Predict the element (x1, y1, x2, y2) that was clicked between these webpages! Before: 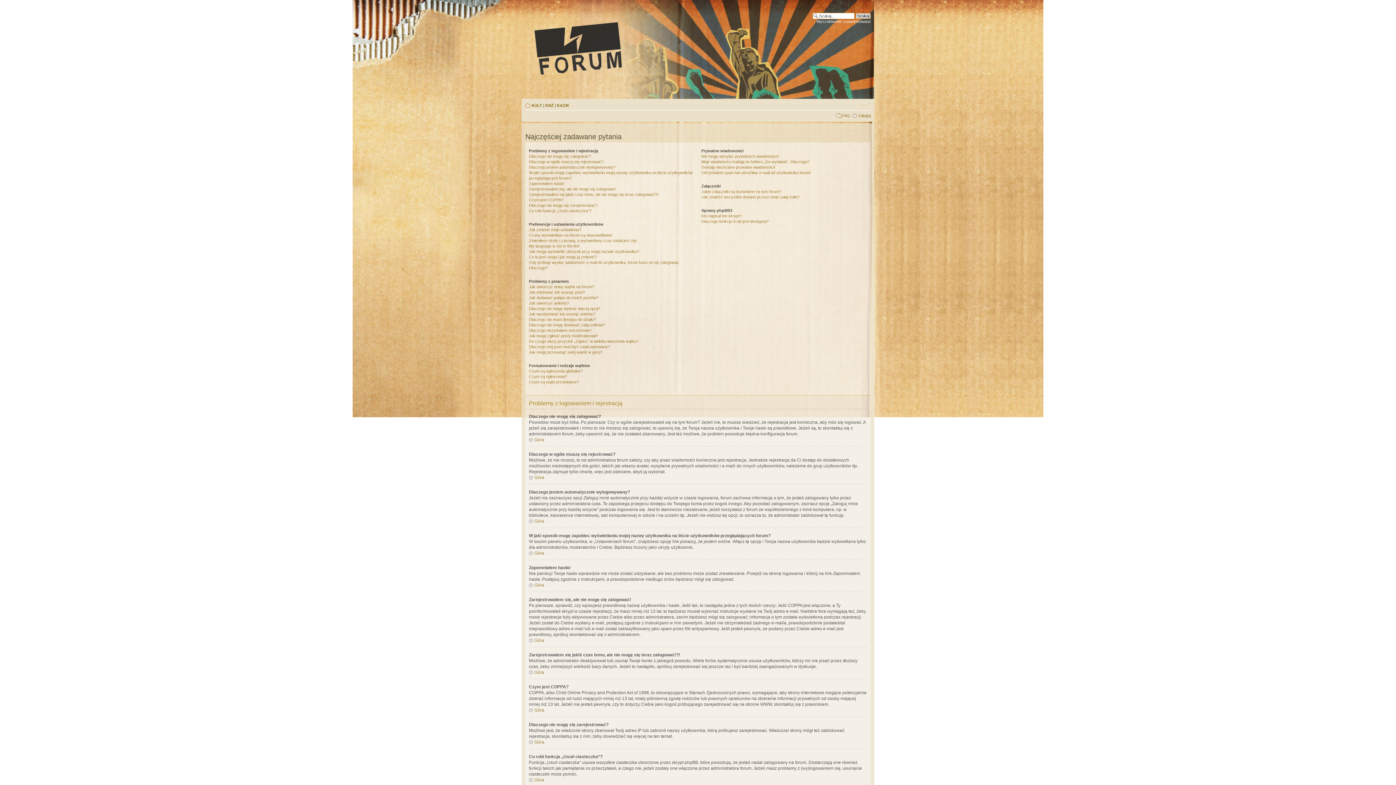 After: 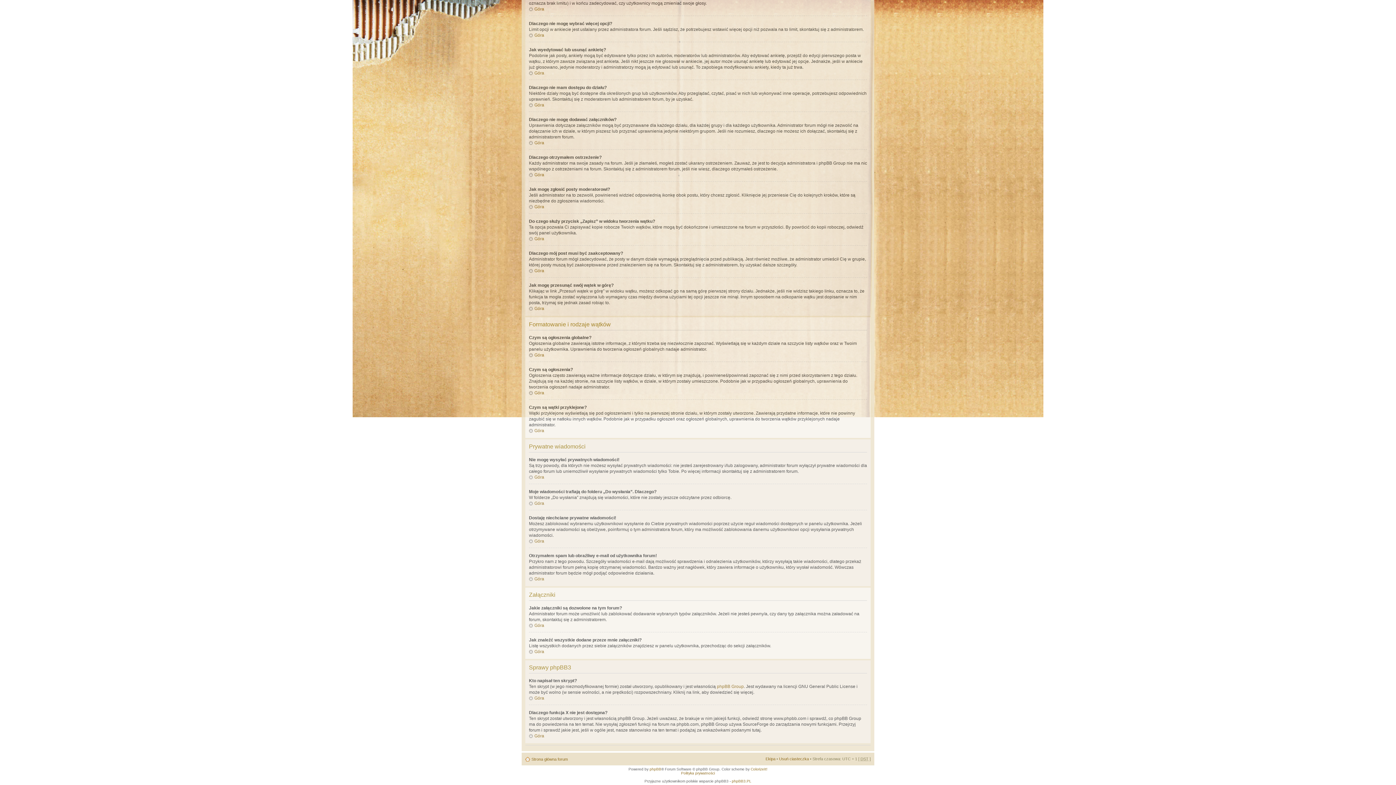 Action: label: Czym są wątki przyklejone? bbox: (529, 380, 578, 384)